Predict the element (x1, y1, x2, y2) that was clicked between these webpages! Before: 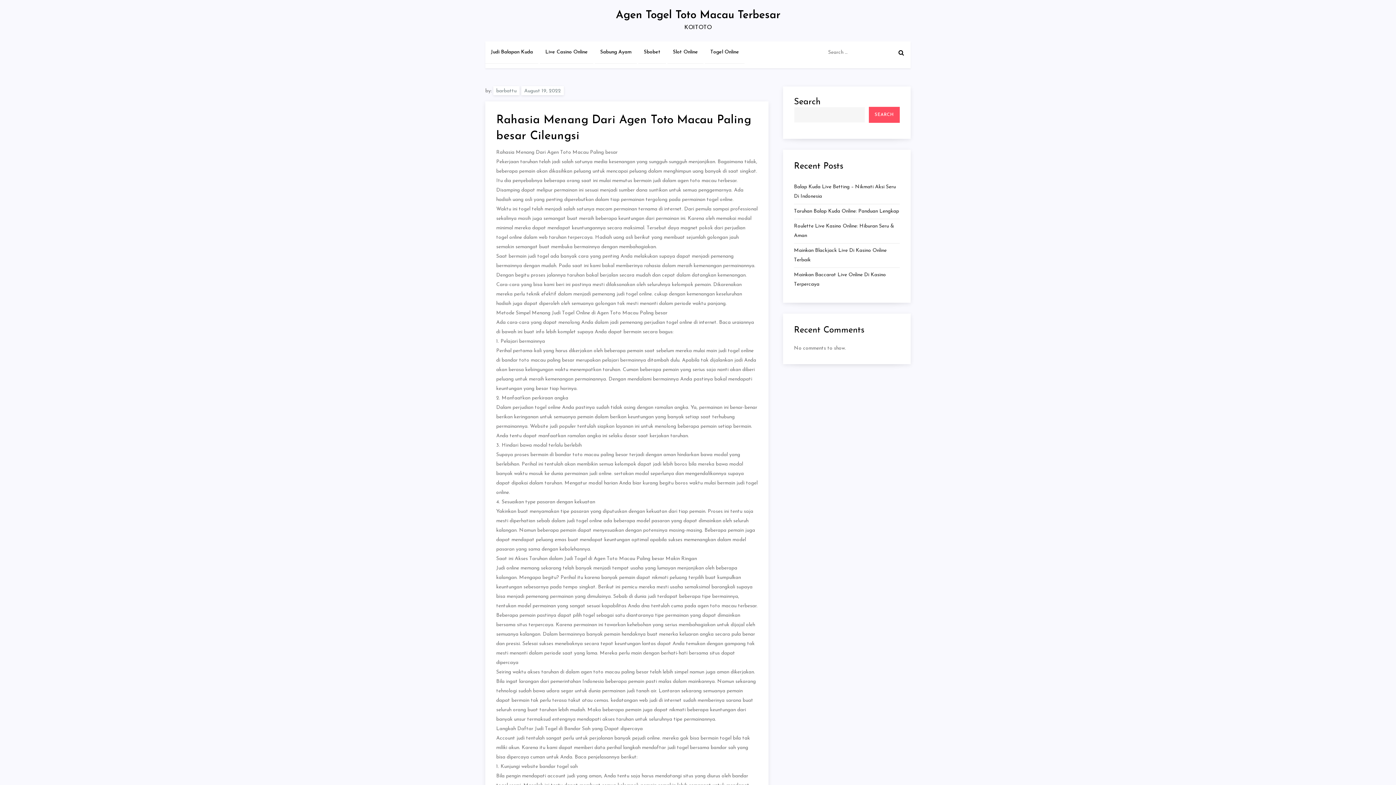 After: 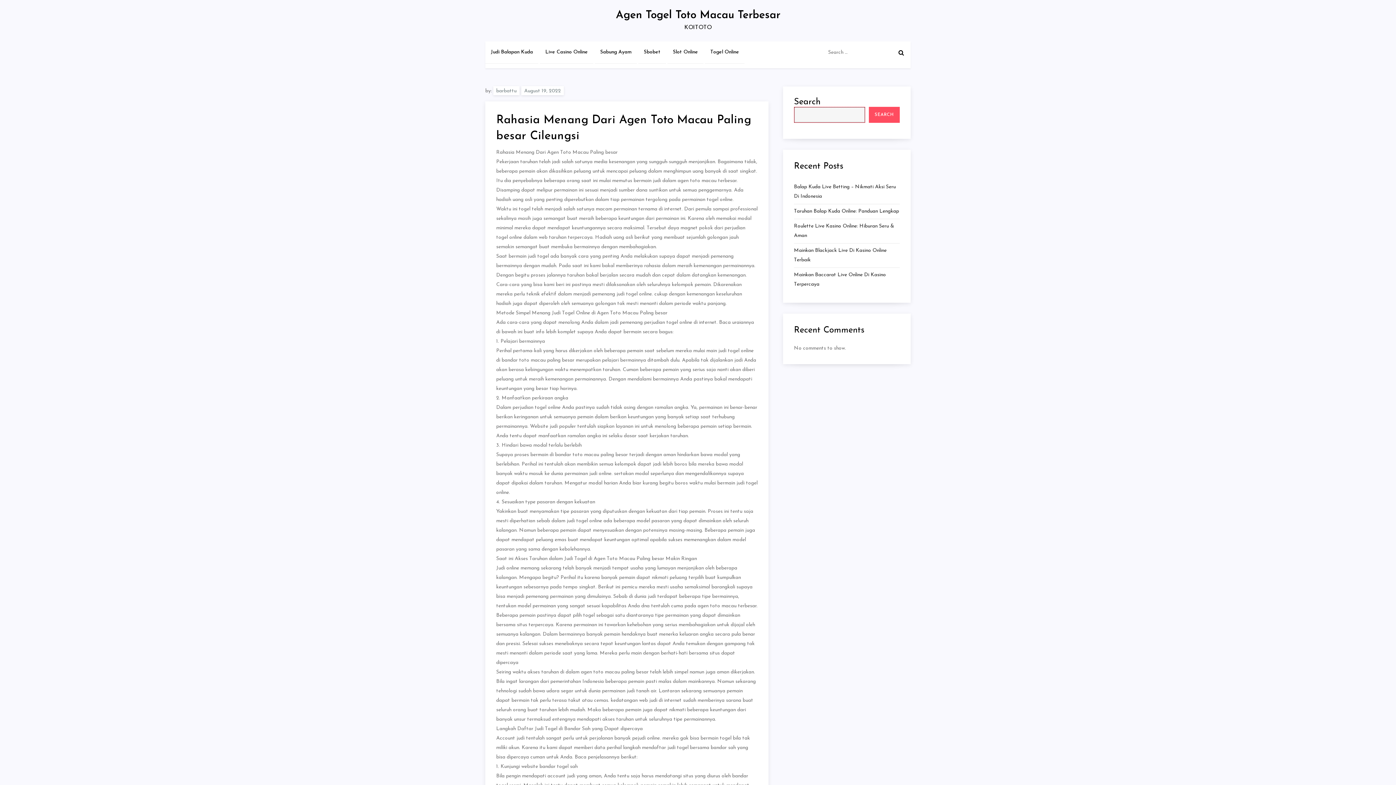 Action: label: Search bbox: (869, 106, 900, 122)